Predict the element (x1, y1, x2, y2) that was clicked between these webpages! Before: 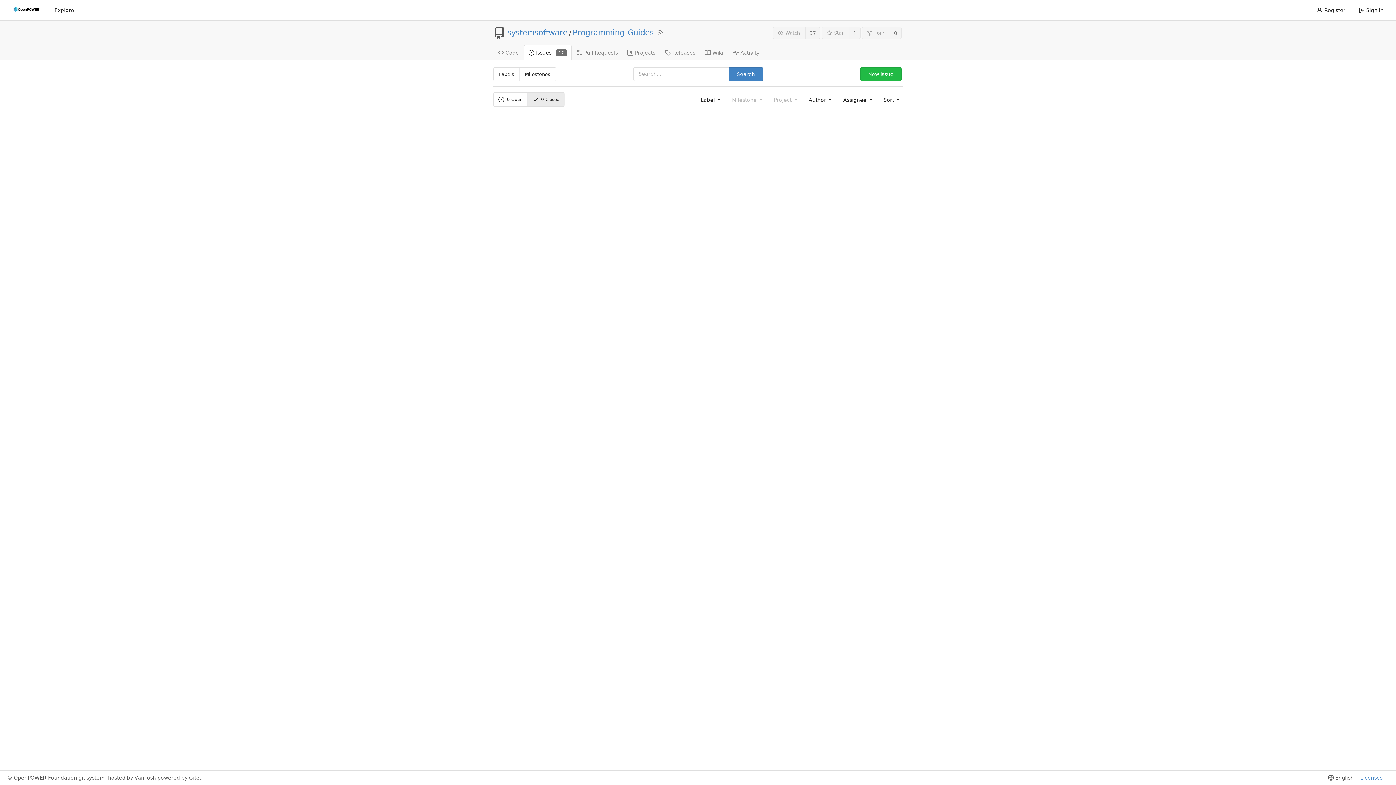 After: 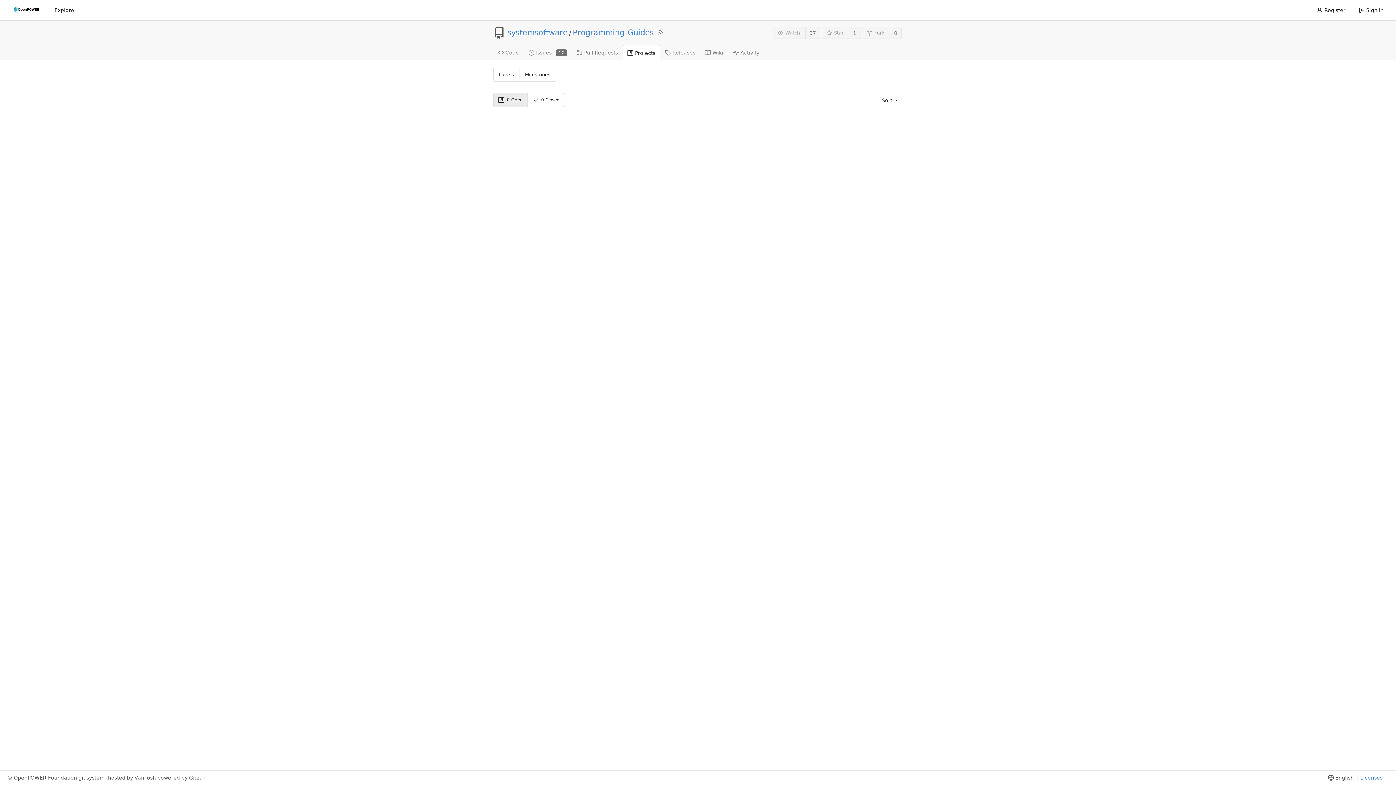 Action: label: Projects bbox: (622, 44, 660, 59)